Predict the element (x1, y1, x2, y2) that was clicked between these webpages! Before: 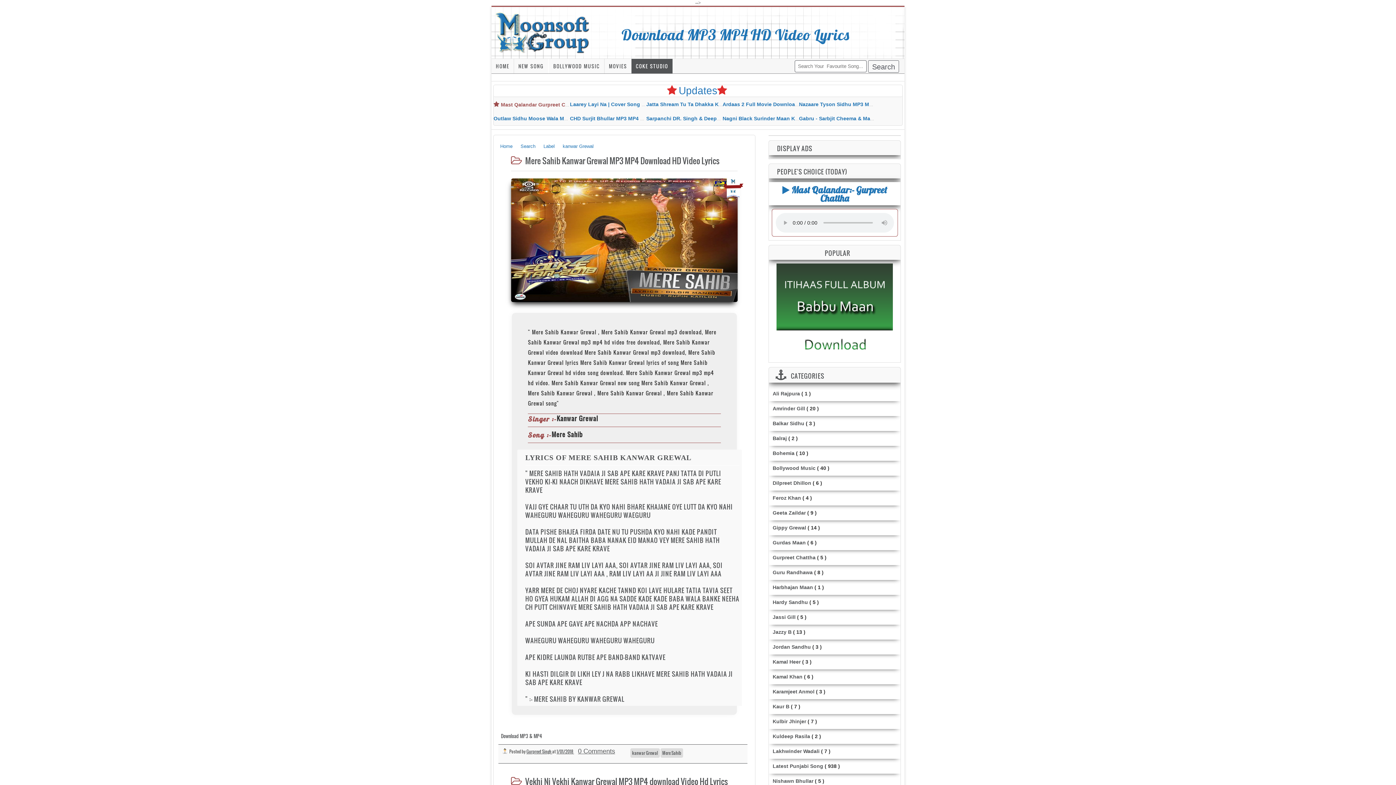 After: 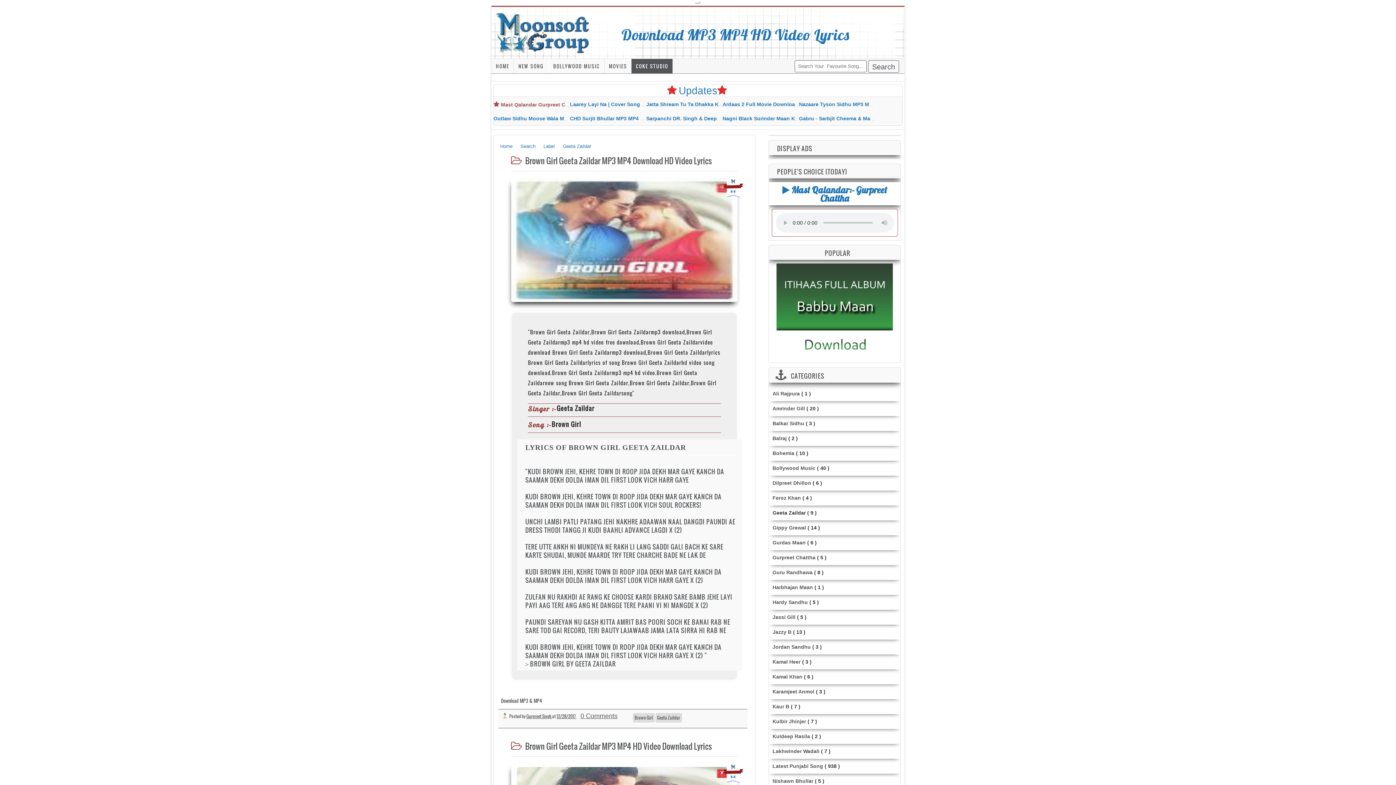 Action: bbox: (772, 509, 805, 517) label: Geeta Zaildar